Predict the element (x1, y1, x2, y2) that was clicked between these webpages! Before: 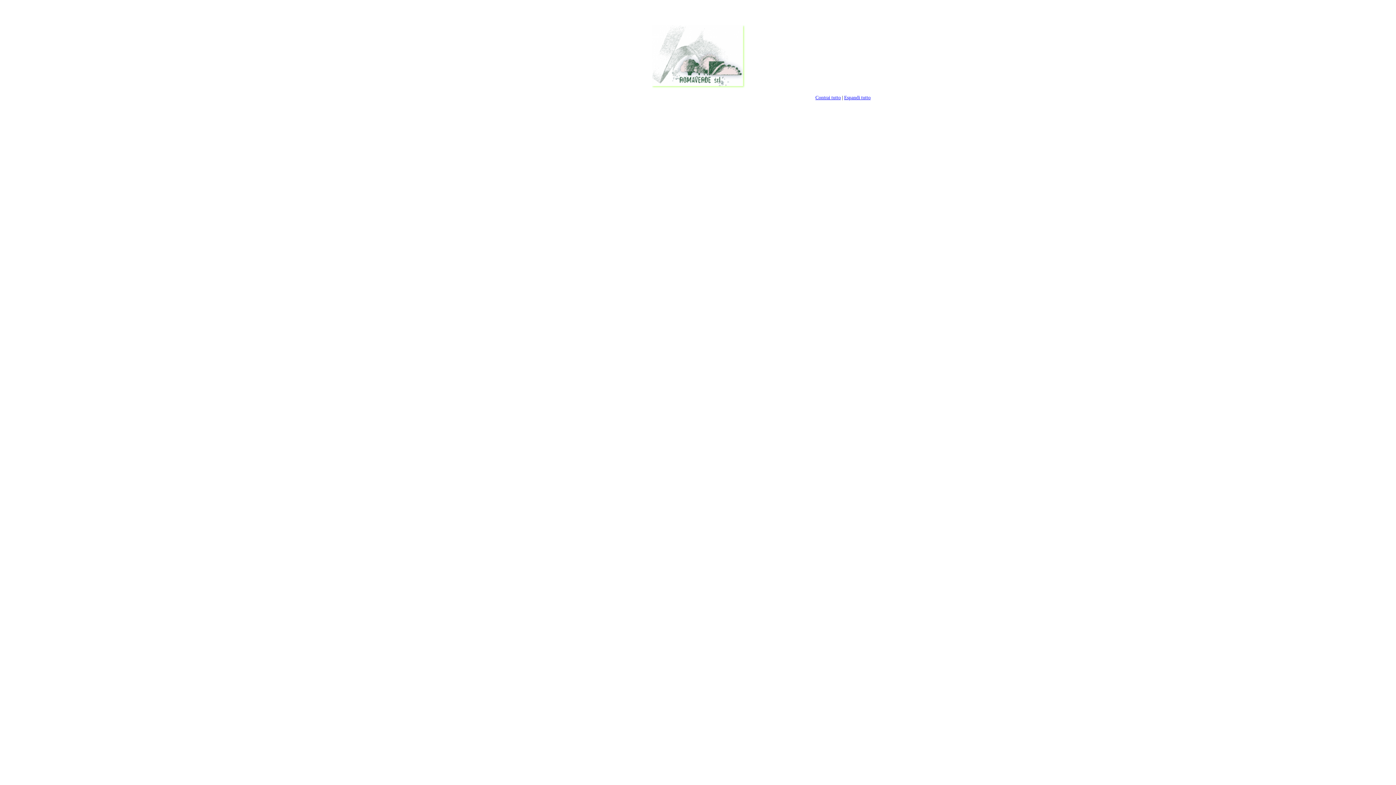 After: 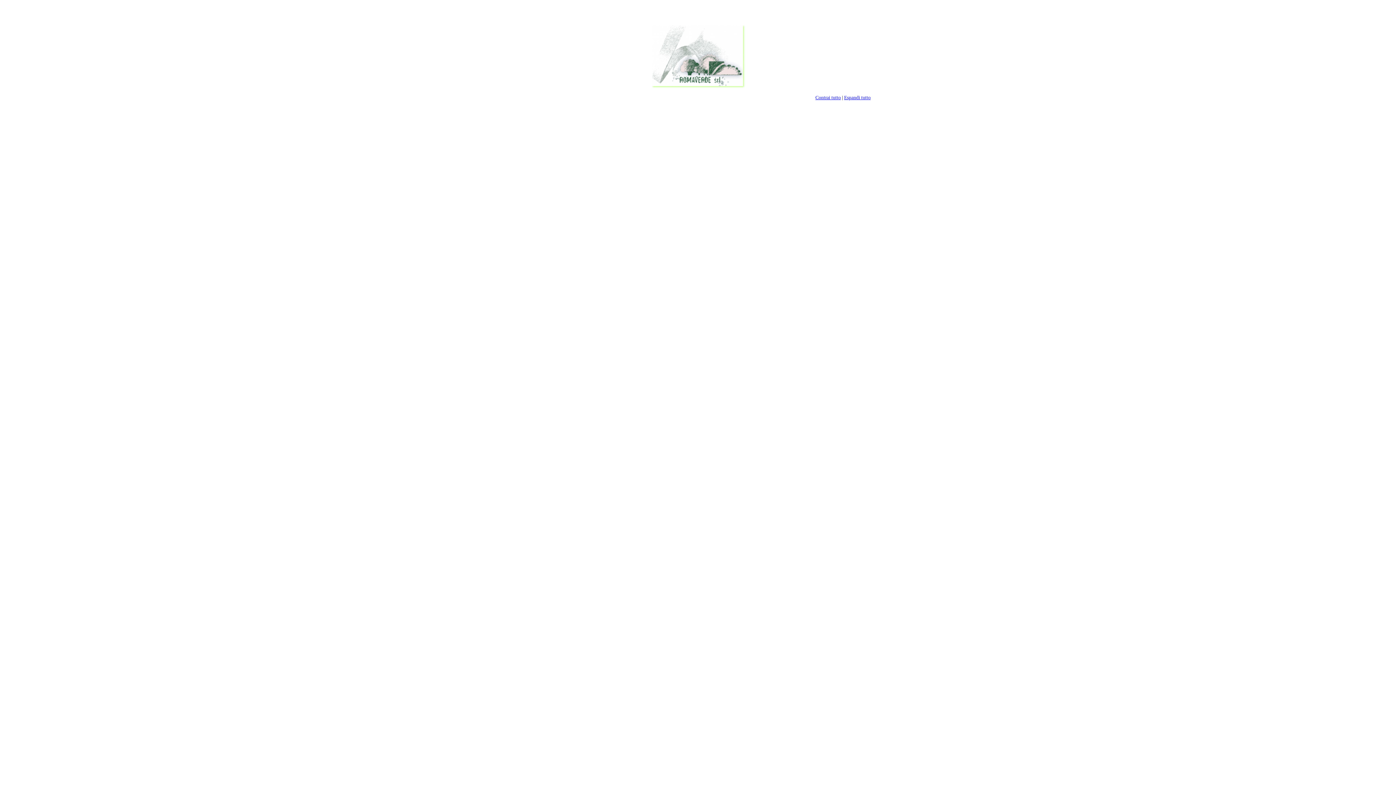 Action: label: Contrai tutto bbox: (815, 94, 841, 100)